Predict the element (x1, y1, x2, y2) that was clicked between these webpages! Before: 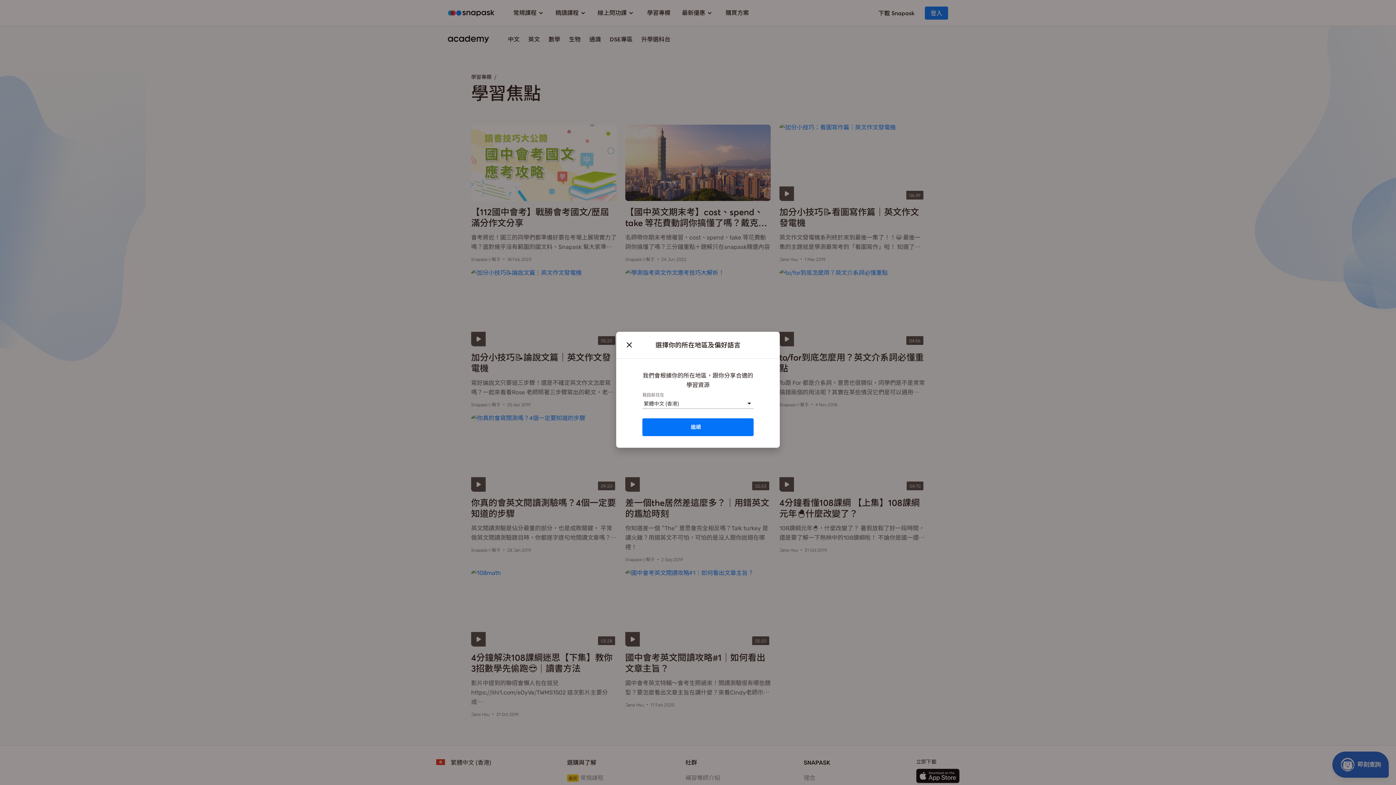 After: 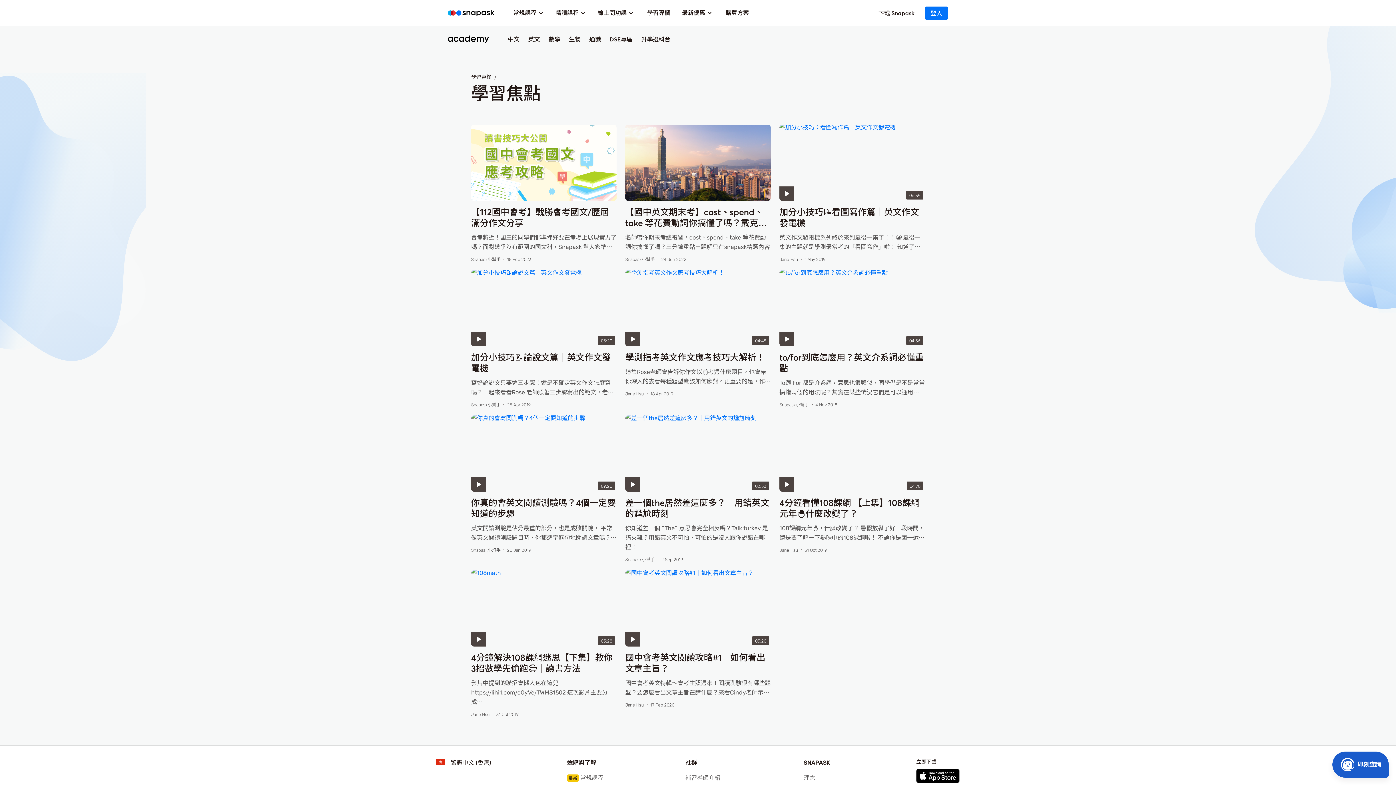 Action: label: 繼續 bbox: (642, 418, 753, 436)